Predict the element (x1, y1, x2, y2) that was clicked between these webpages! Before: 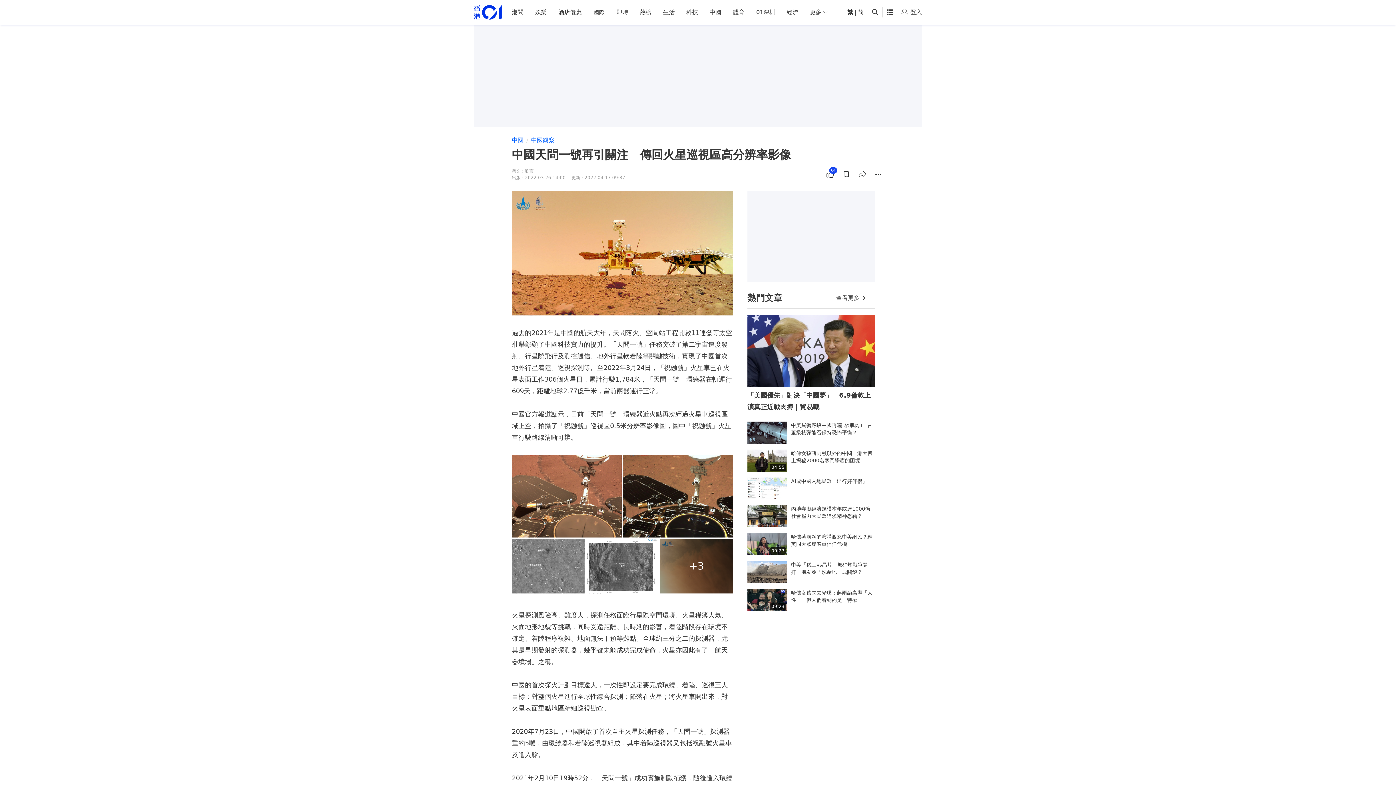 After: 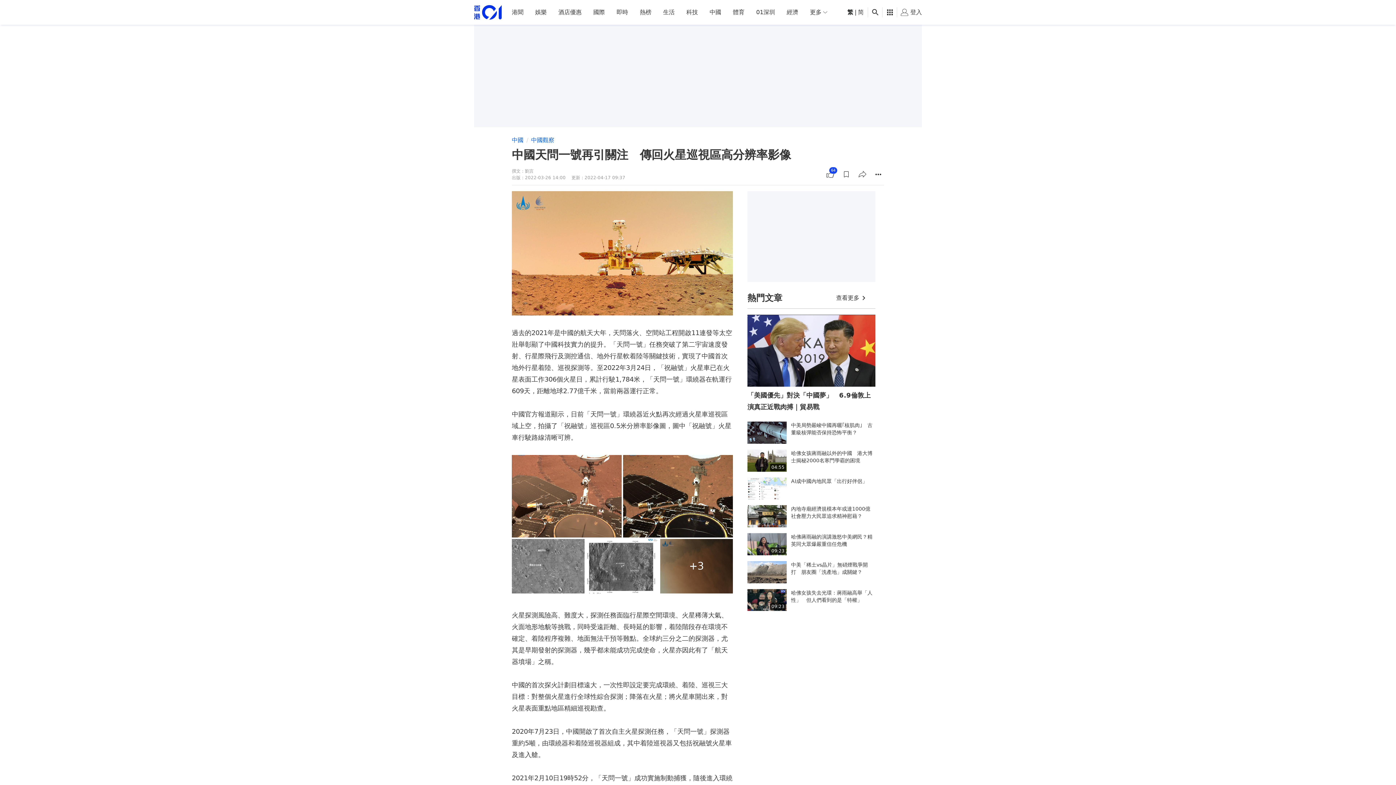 Action: label: 酒店優惠 bbox: (558, 6, 581, 18)